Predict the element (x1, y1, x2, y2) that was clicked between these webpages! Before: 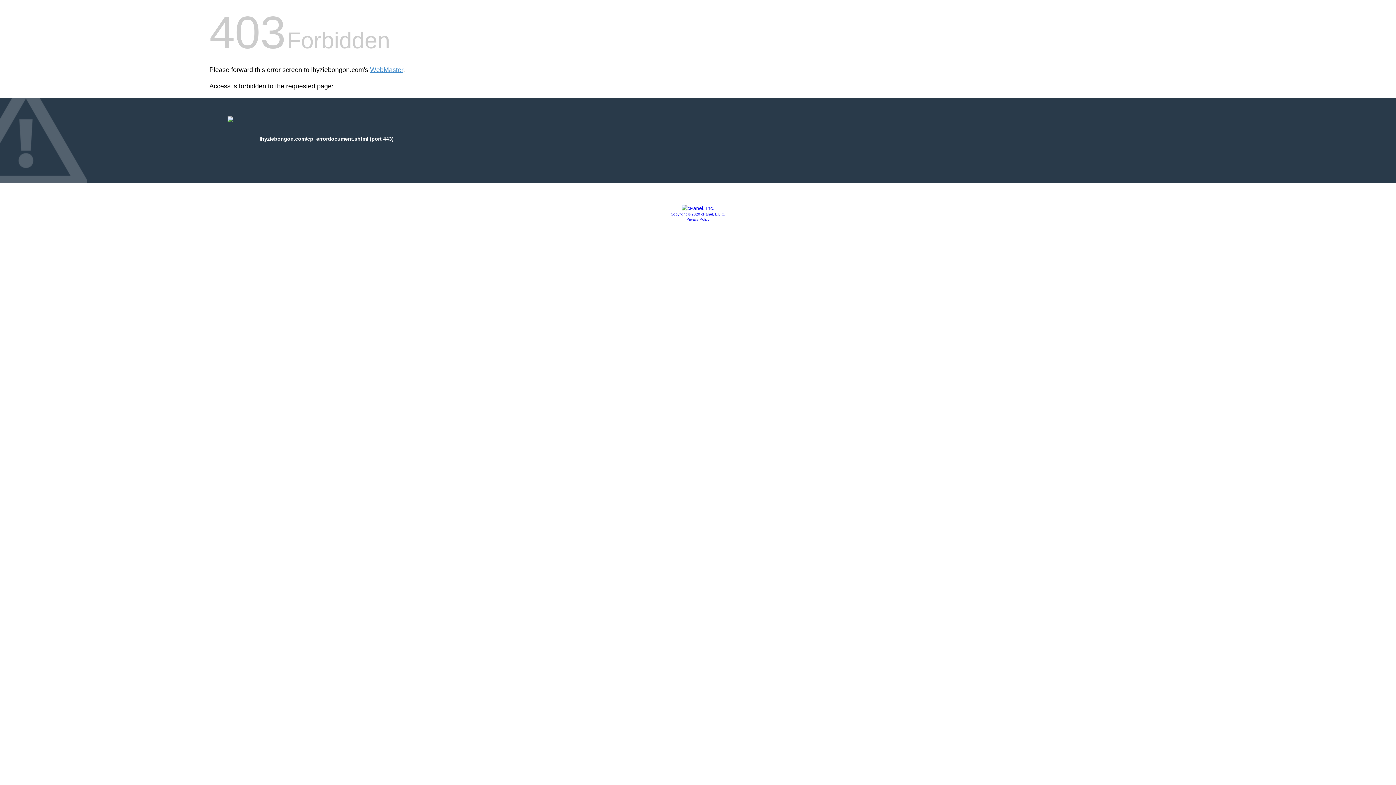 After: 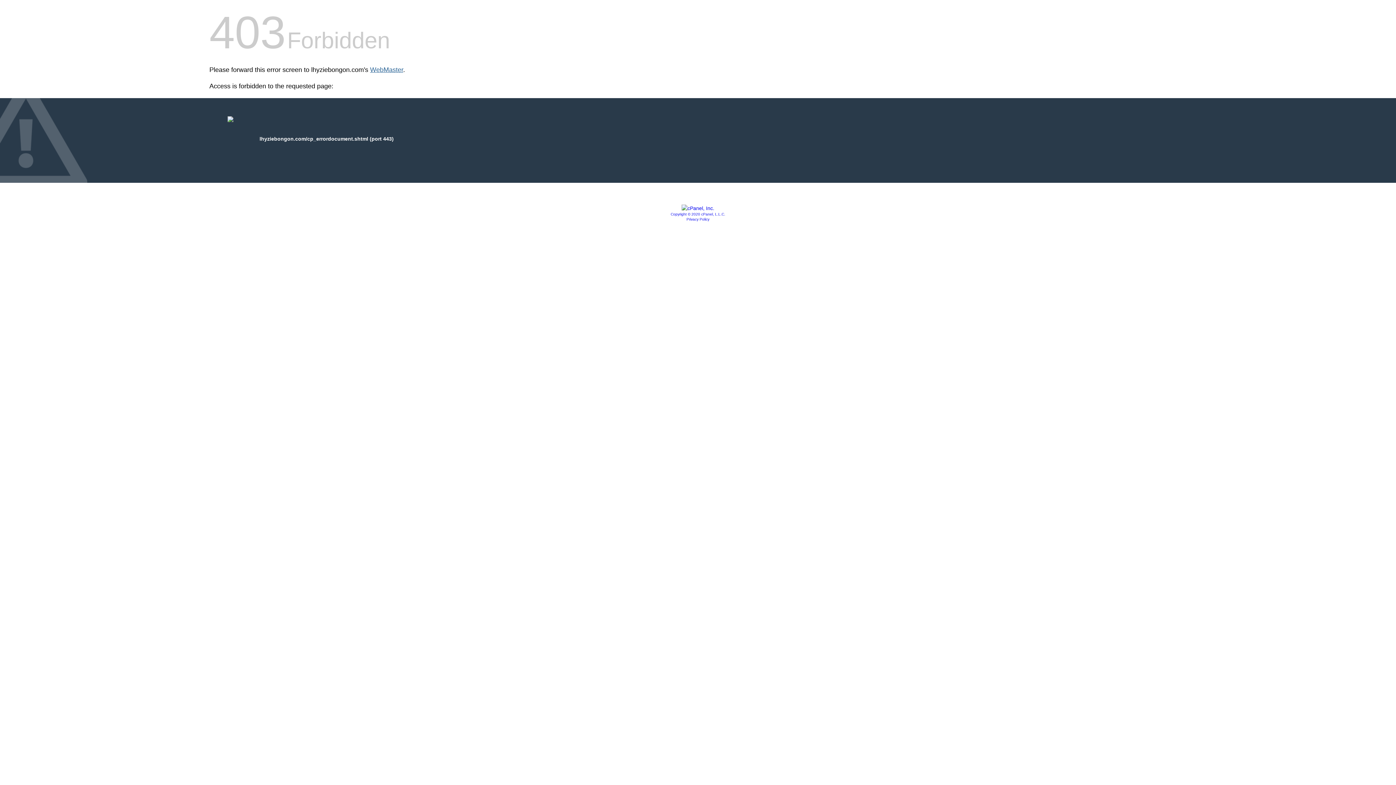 Action: bbox: (370, 66, 403, 73) label: WebMaster